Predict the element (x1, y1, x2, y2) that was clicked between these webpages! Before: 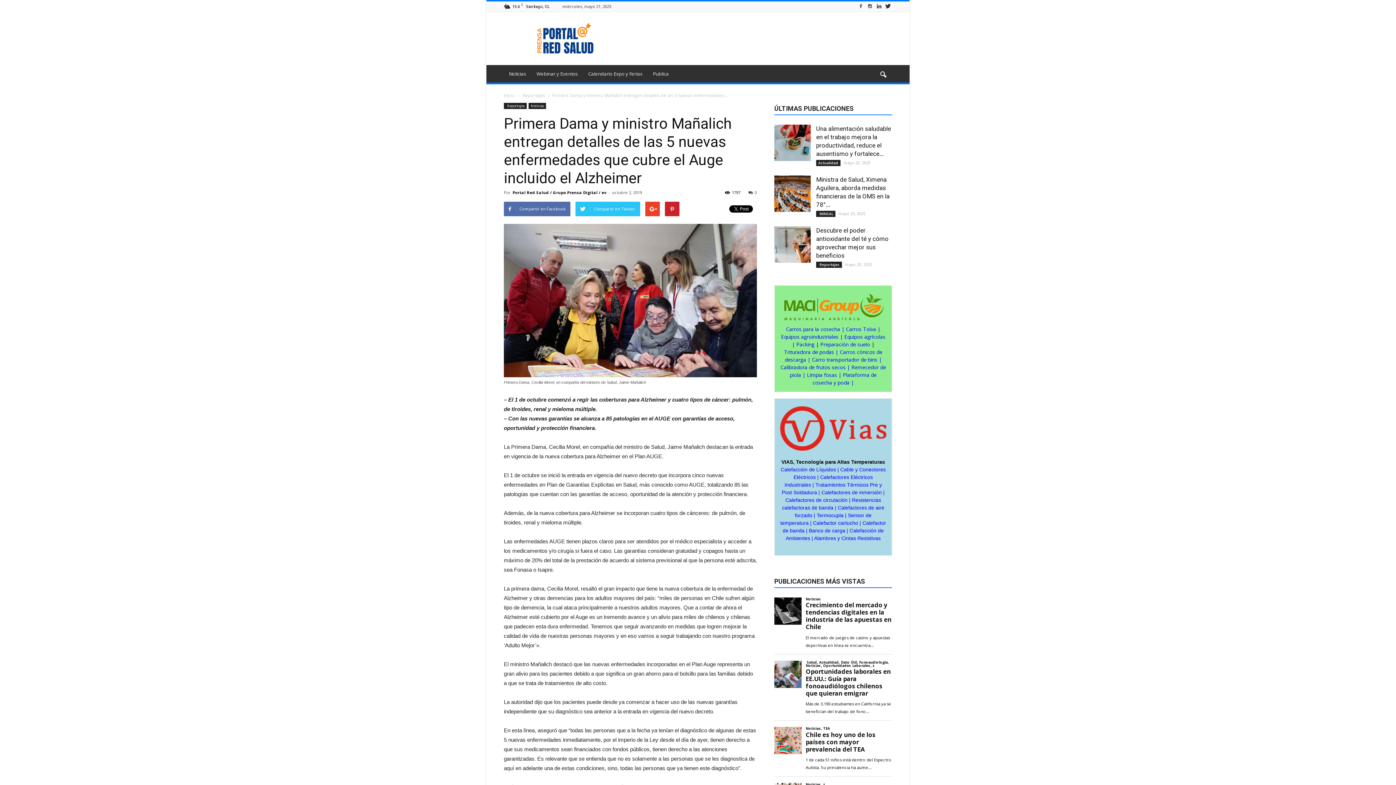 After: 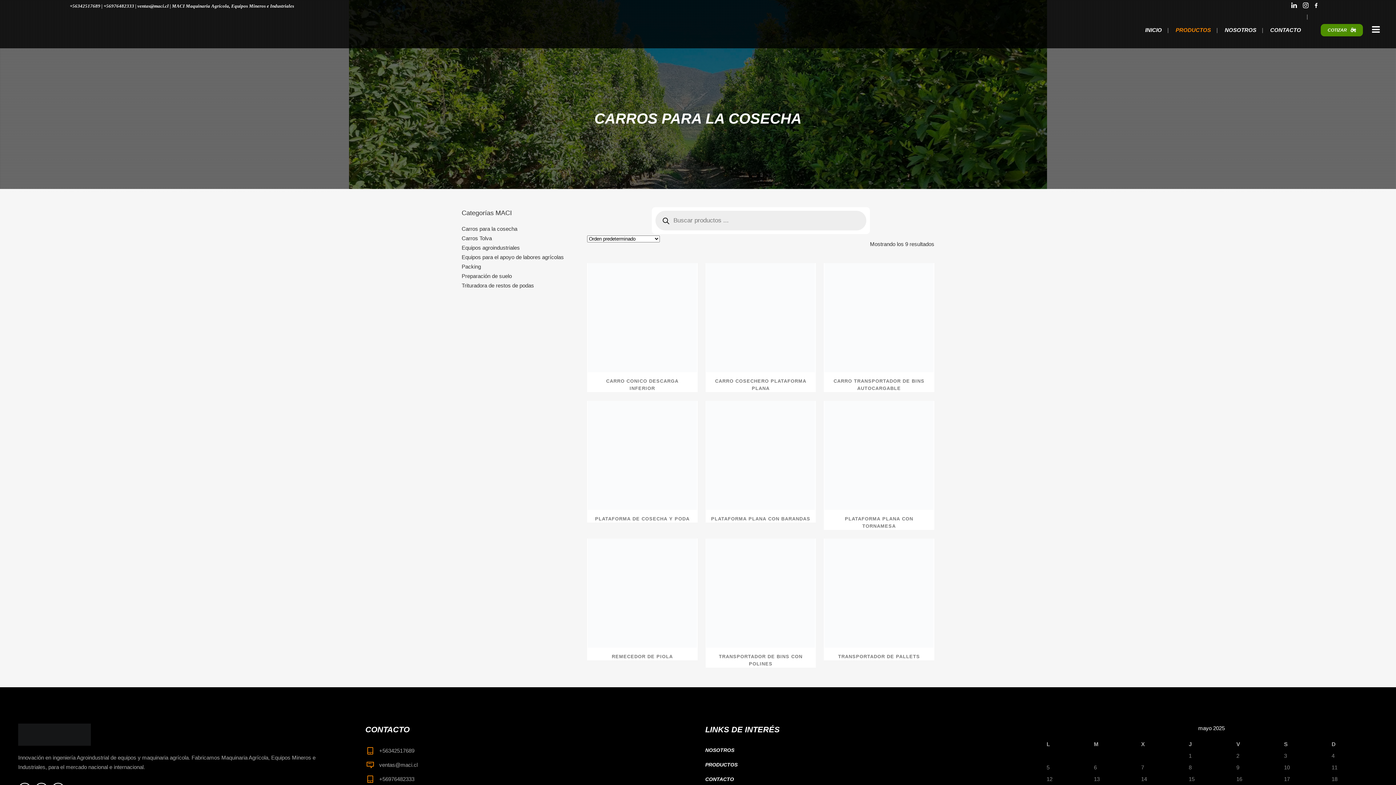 Action: bbox: (786, 325, 840, 332) label: Carros para la cosecha